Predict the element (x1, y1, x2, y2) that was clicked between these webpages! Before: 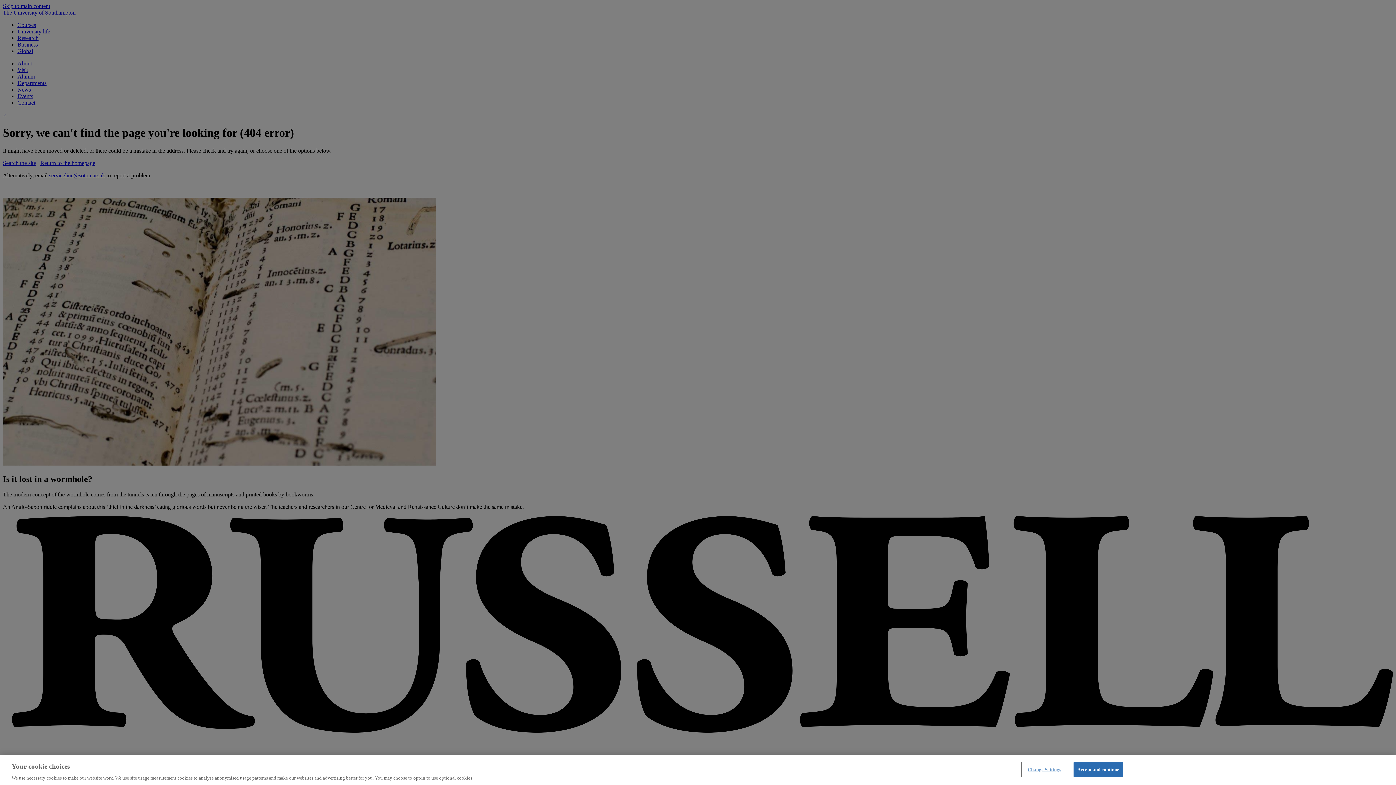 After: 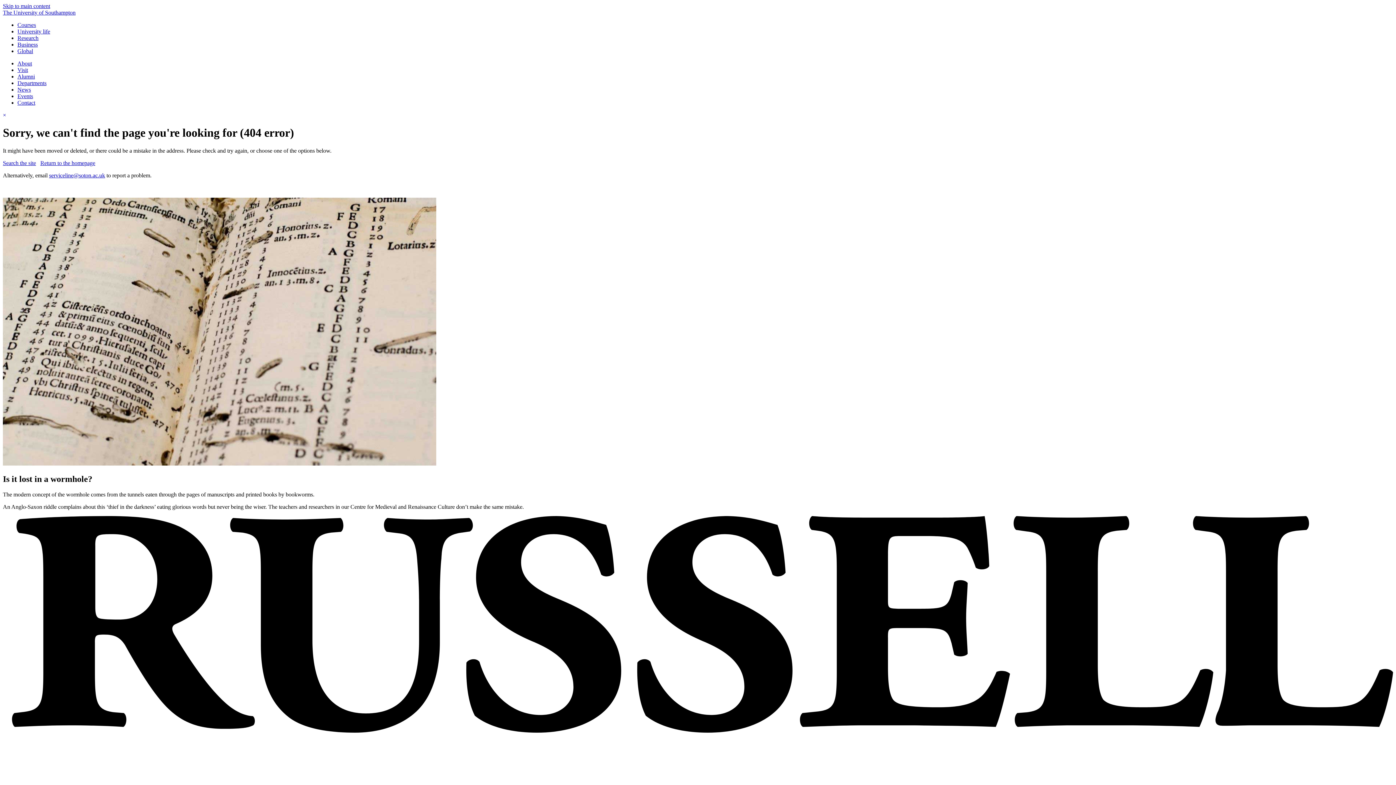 Action: label: Accept and continue bbox: (1073, 762, 1123, 777)